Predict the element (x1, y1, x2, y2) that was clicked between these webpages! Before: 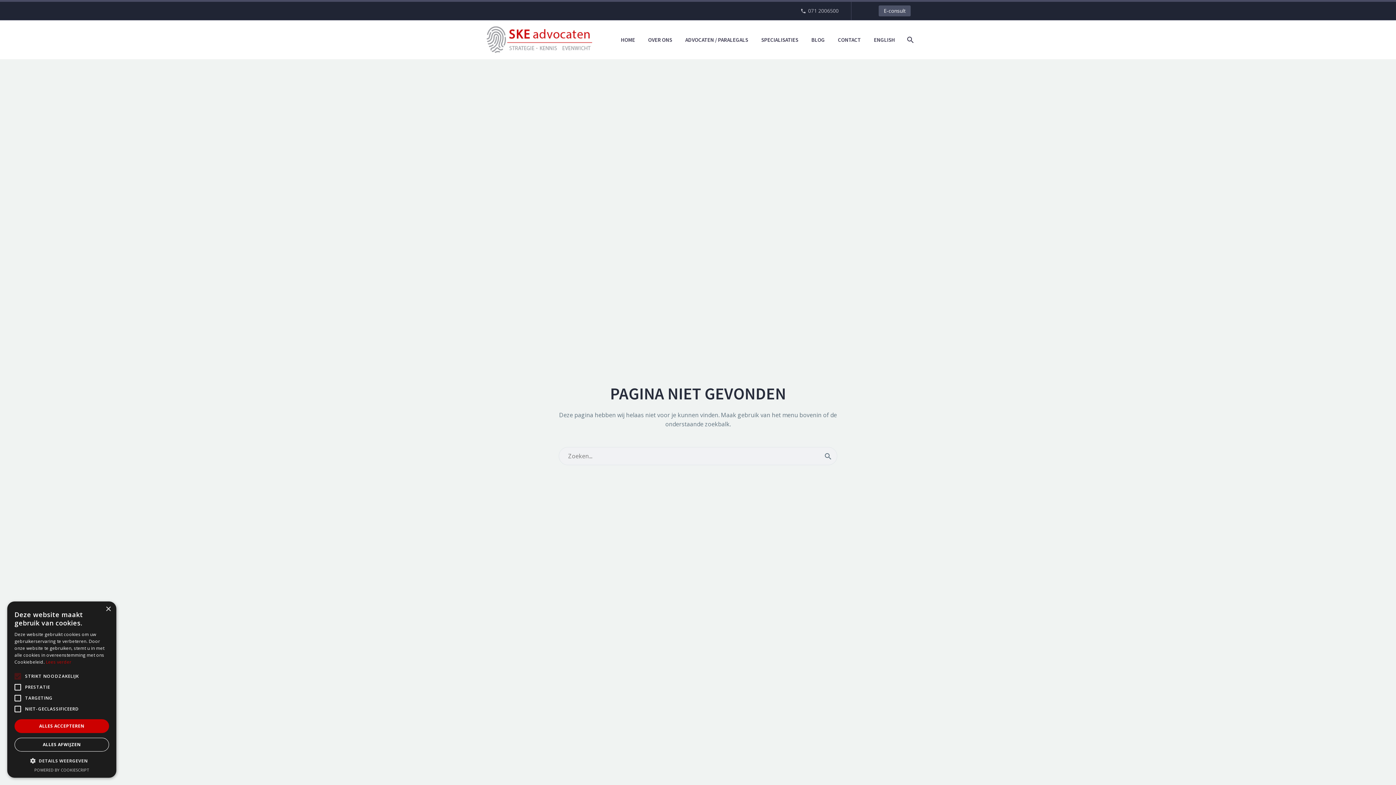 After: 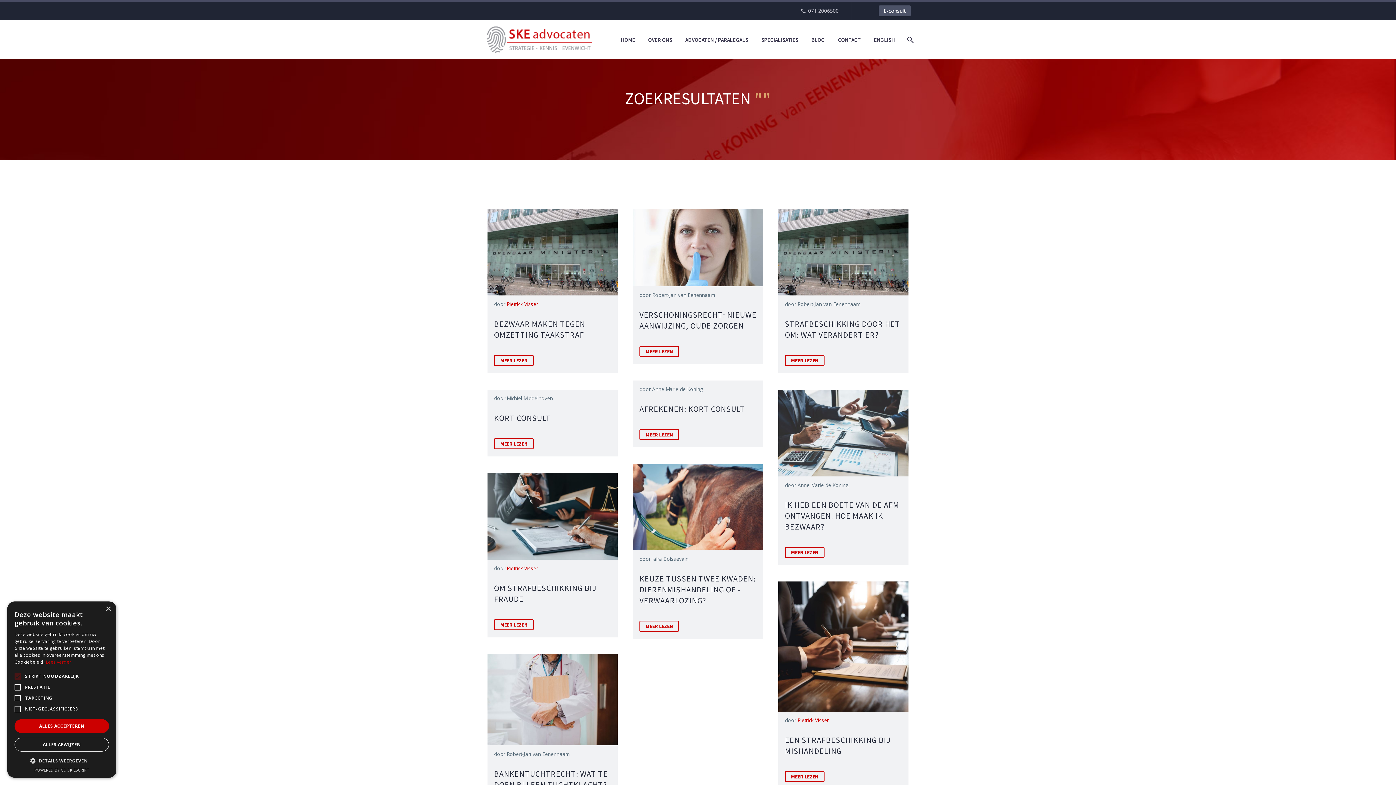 Action: bbox: (819, 447, 837, 465)